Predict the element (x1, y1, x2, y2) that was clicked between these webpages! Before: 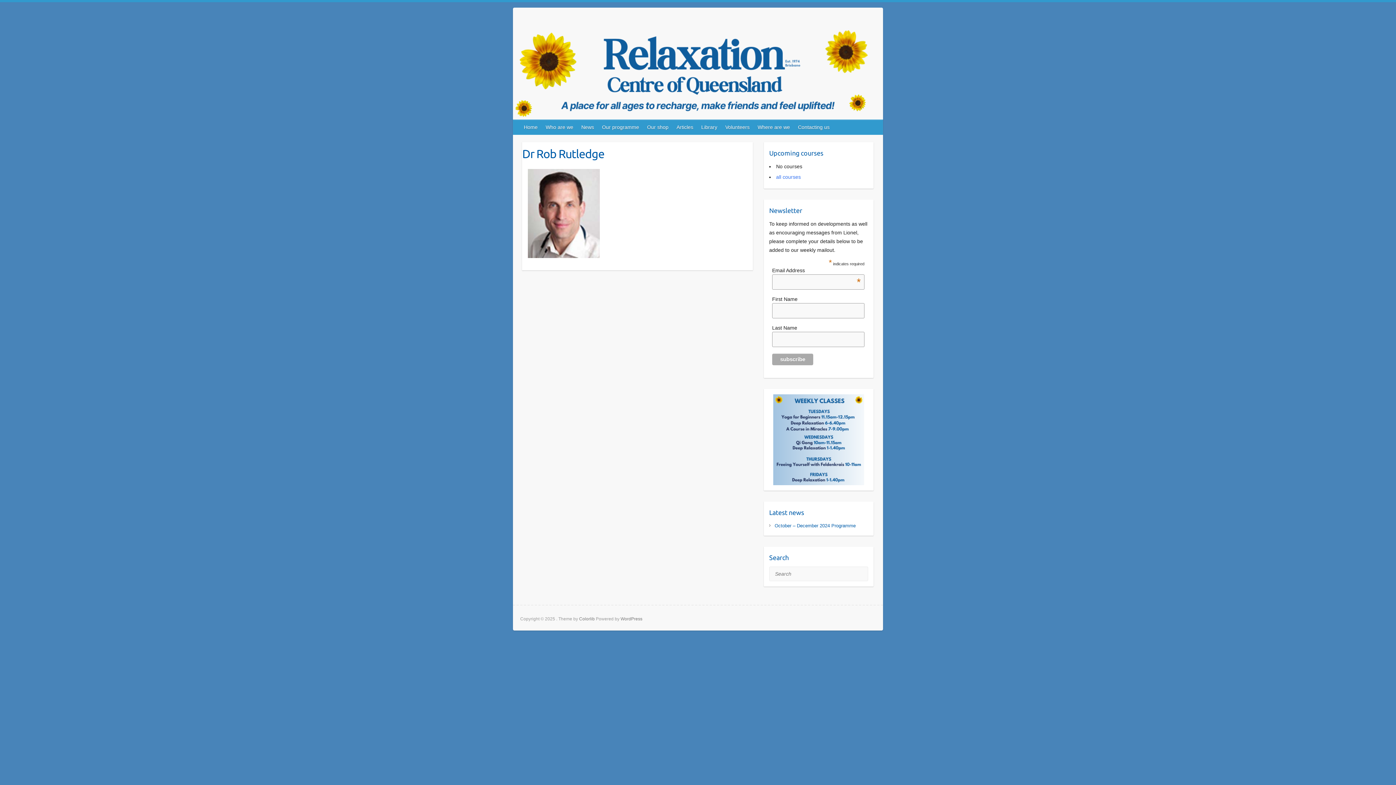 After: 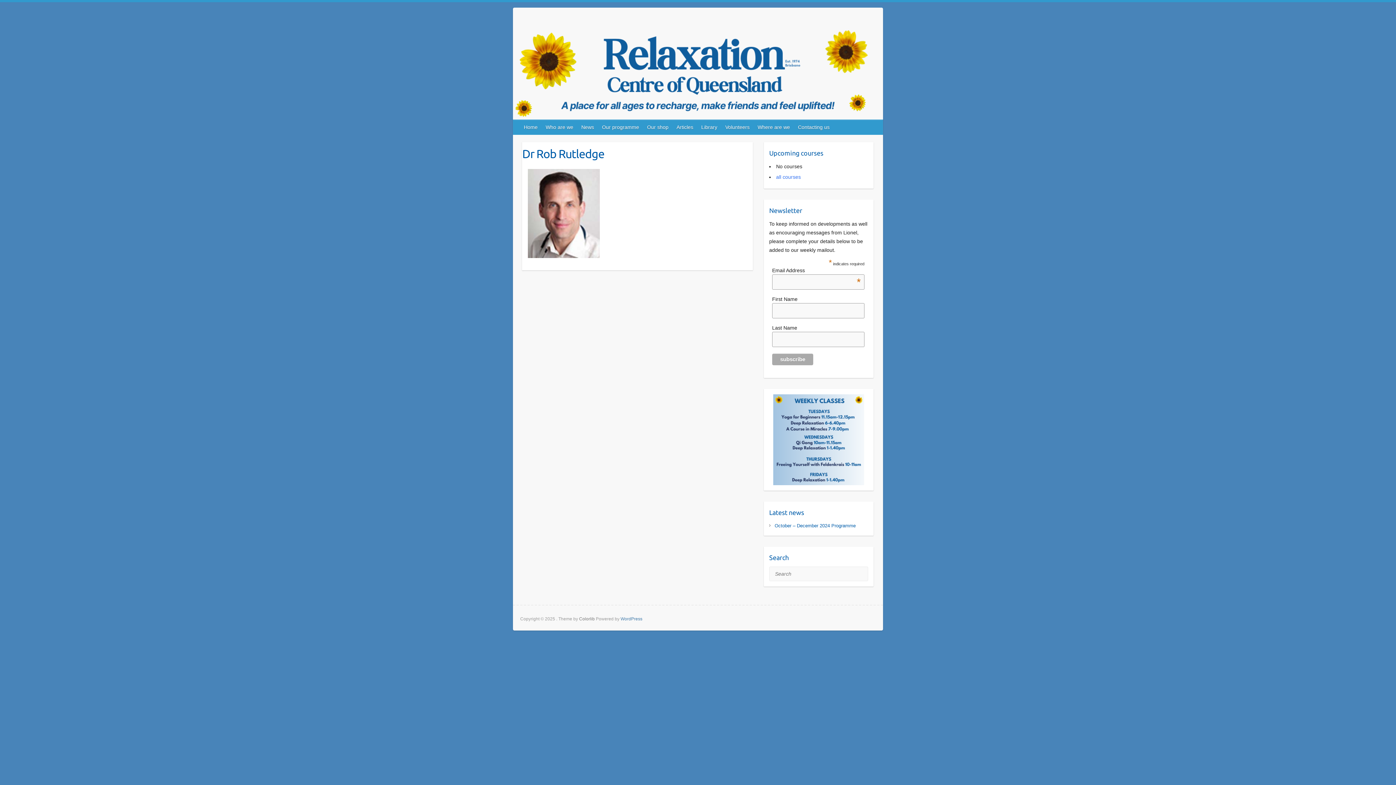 Action: bbox: (620, 616, 642, 621) label: WordPress